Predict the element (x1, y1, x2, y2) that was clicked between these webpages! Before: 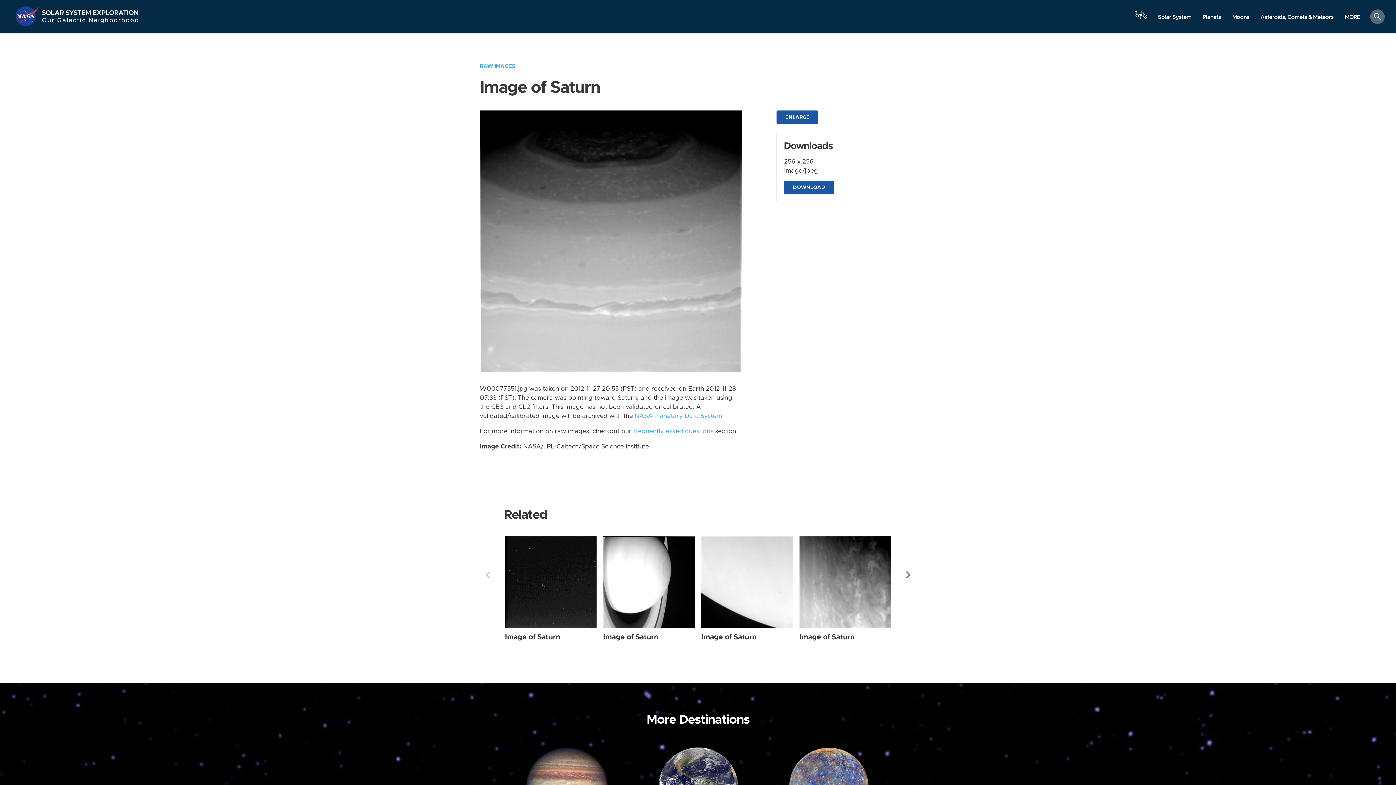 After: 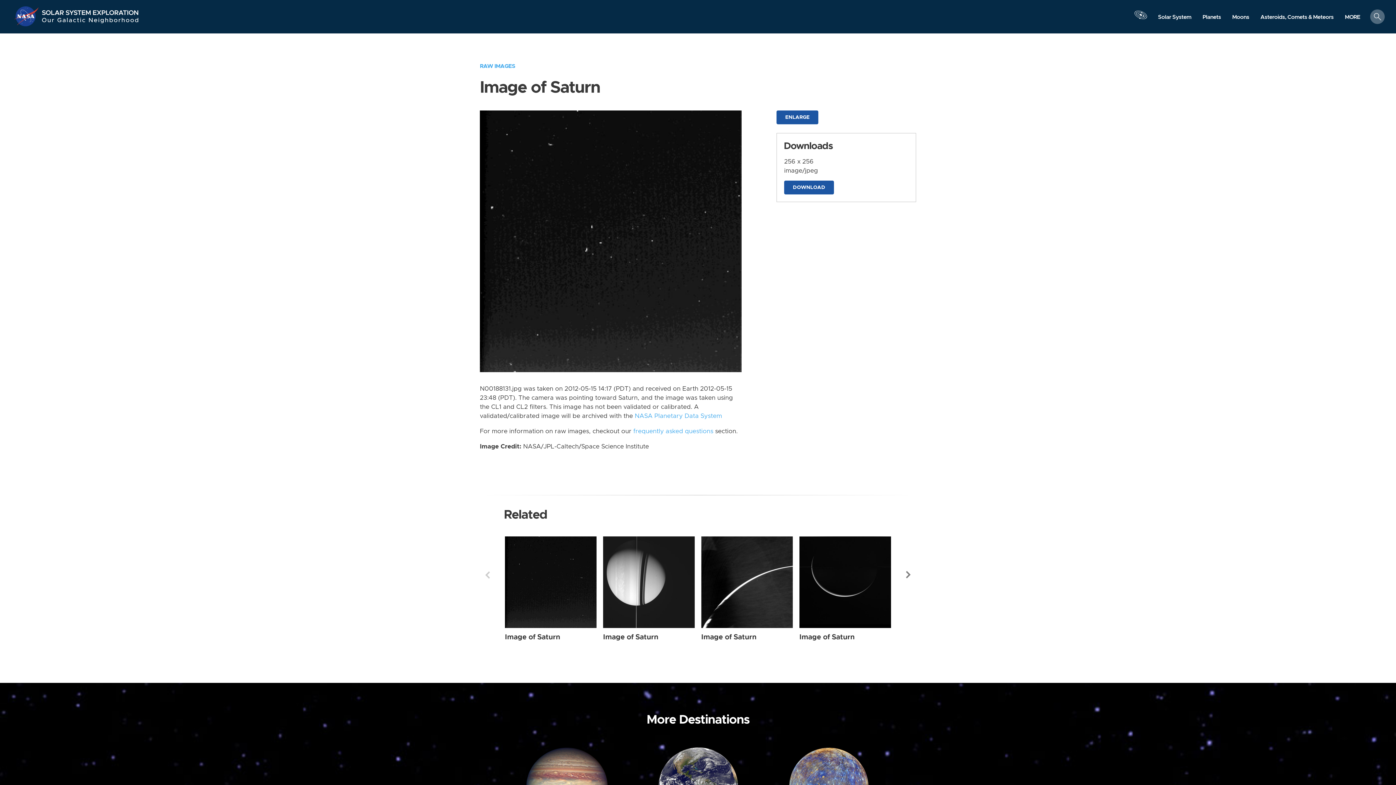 Action: bbox: (505, 536, 596, 628) label: Saturn from Wide Angle taken on Tuesday, May 15 2012